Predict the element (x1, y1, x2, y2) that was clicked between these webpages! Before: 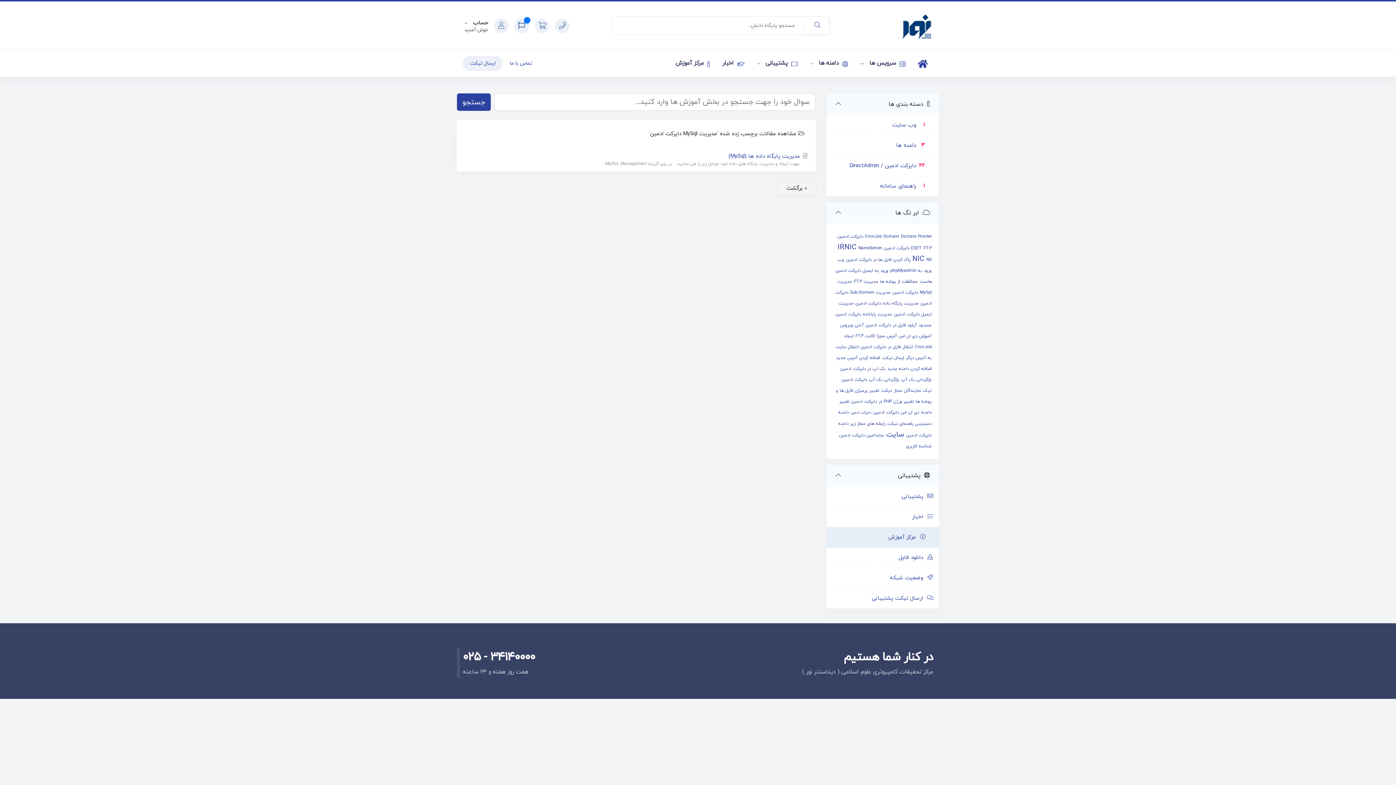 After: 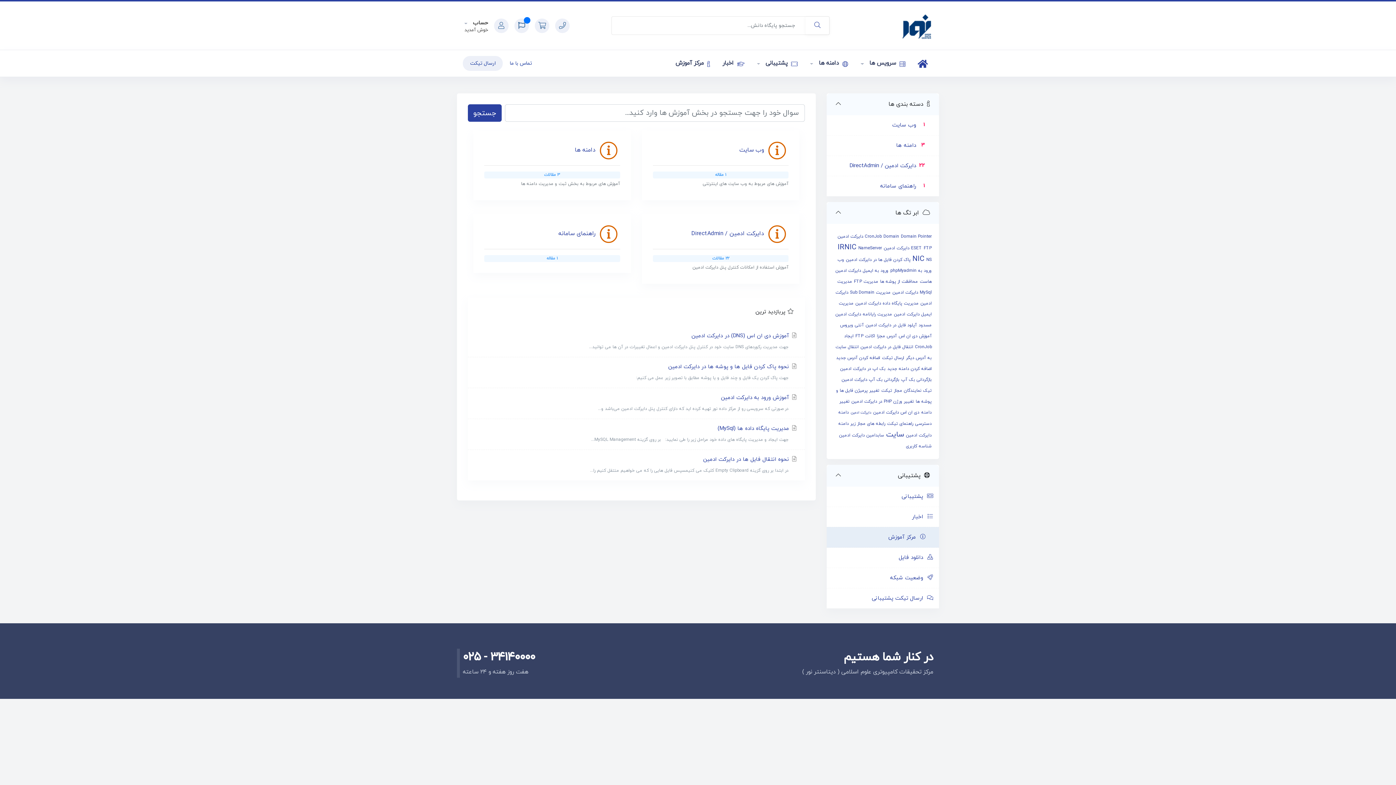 Action: label: جستجو bbox: (457, 93, 490, 111)